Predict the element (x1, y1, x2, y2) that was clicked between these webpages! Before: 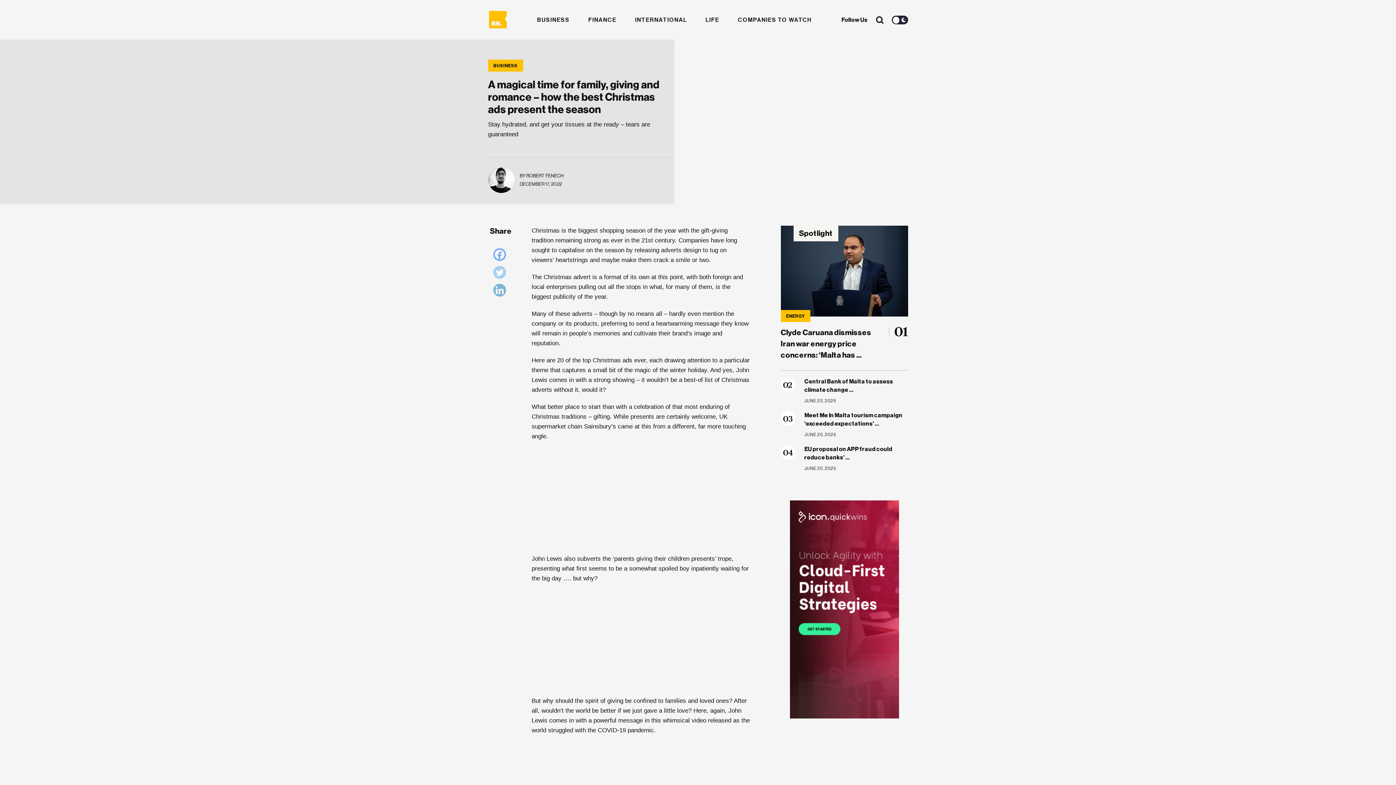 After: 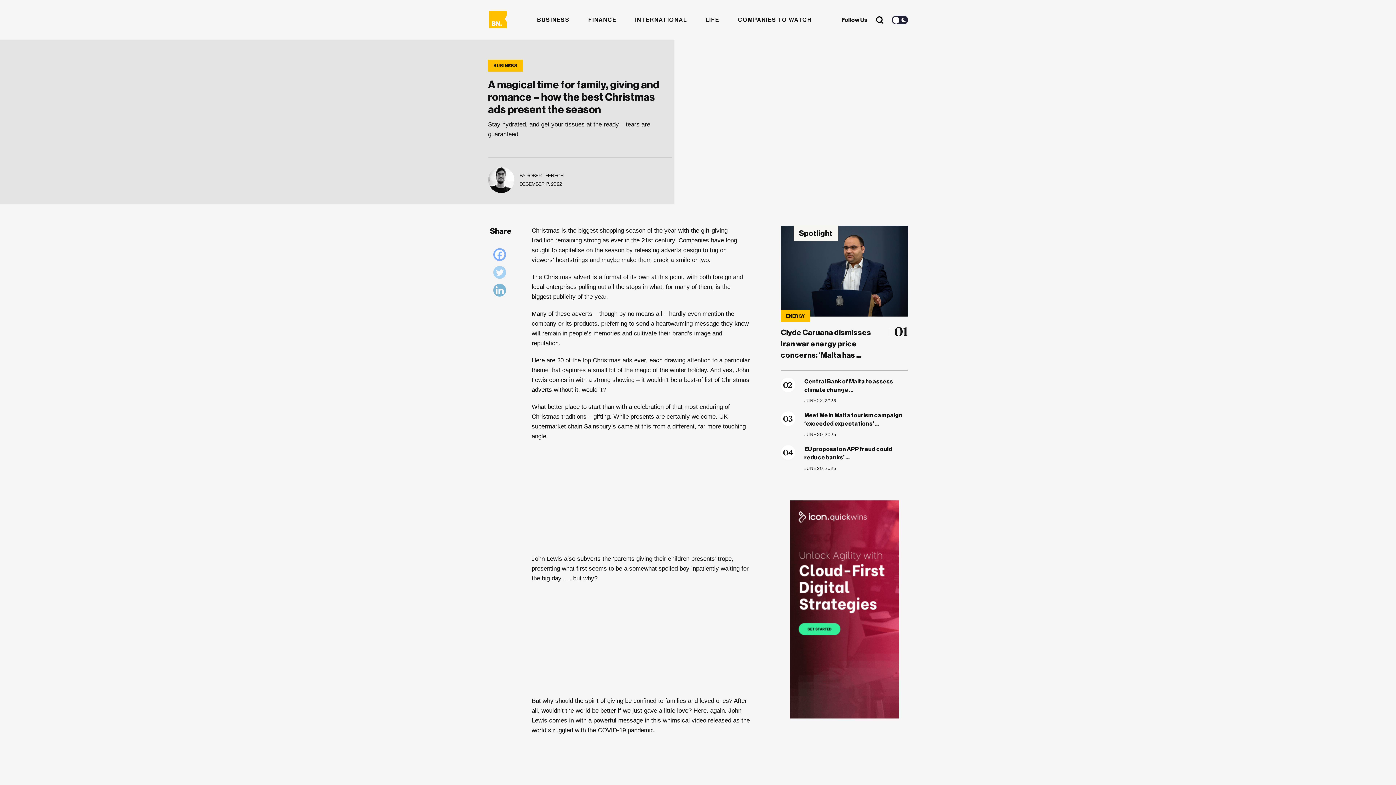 Action: bbox: (493, 284, 509, 300) label: Linkedin